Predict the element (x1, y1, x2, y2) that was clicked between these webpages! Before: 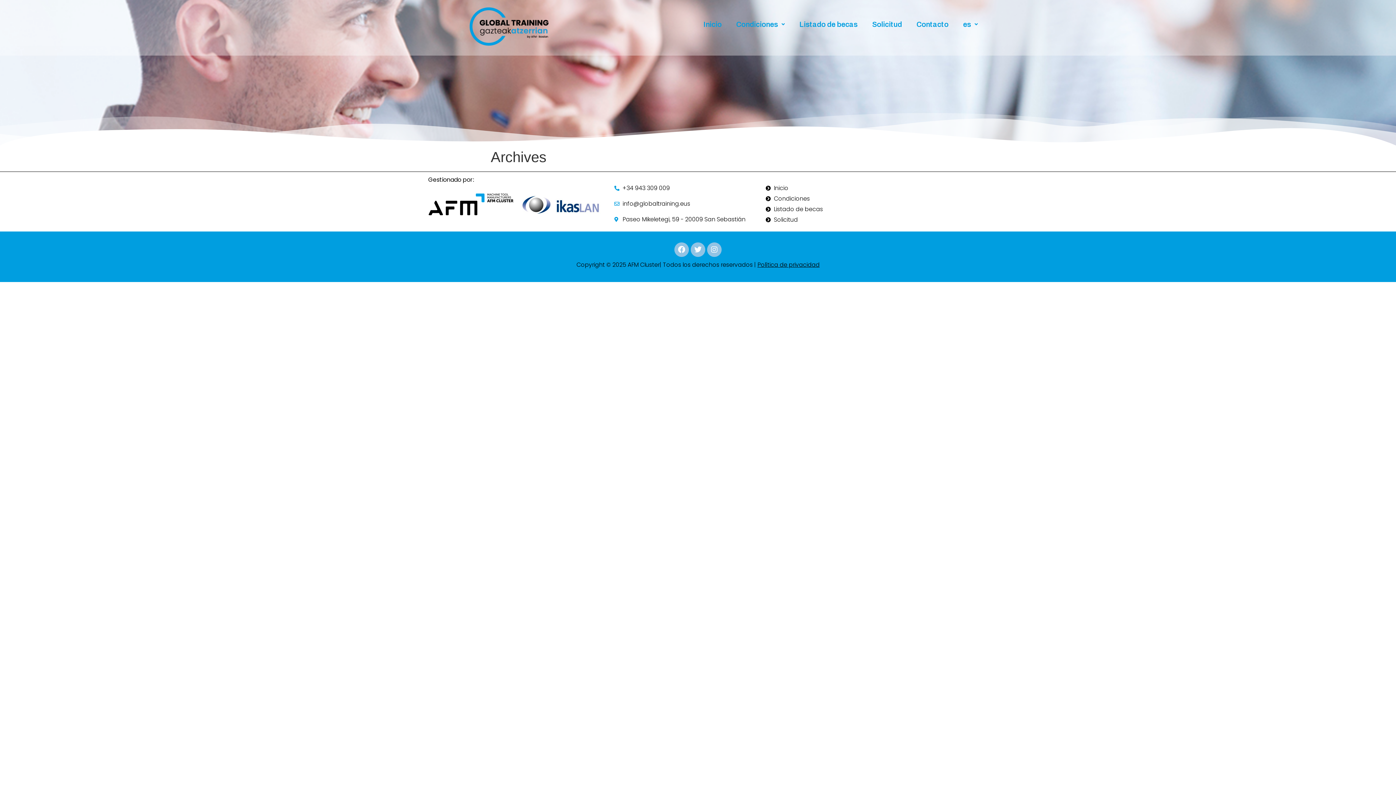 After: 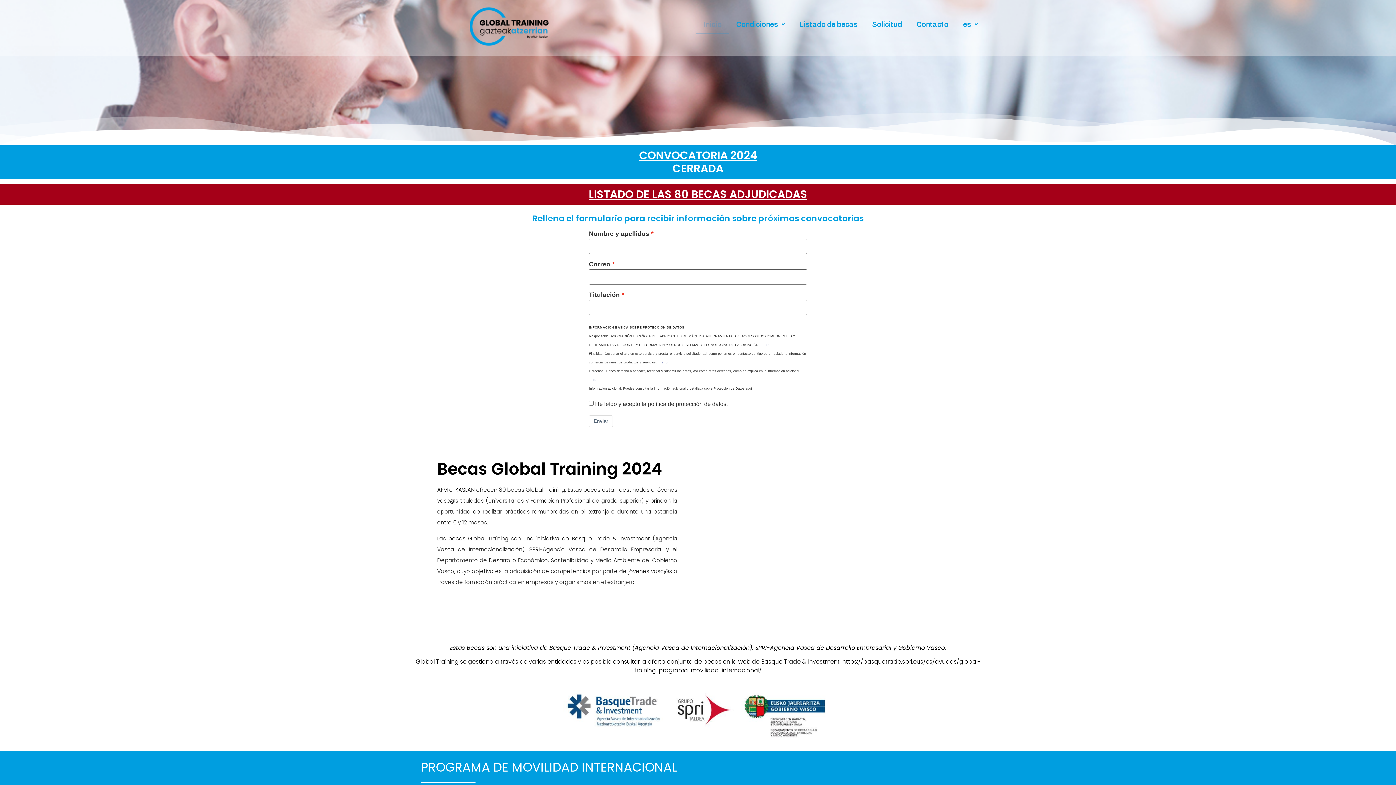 Action: bbox: (410, 7, 607, 48)